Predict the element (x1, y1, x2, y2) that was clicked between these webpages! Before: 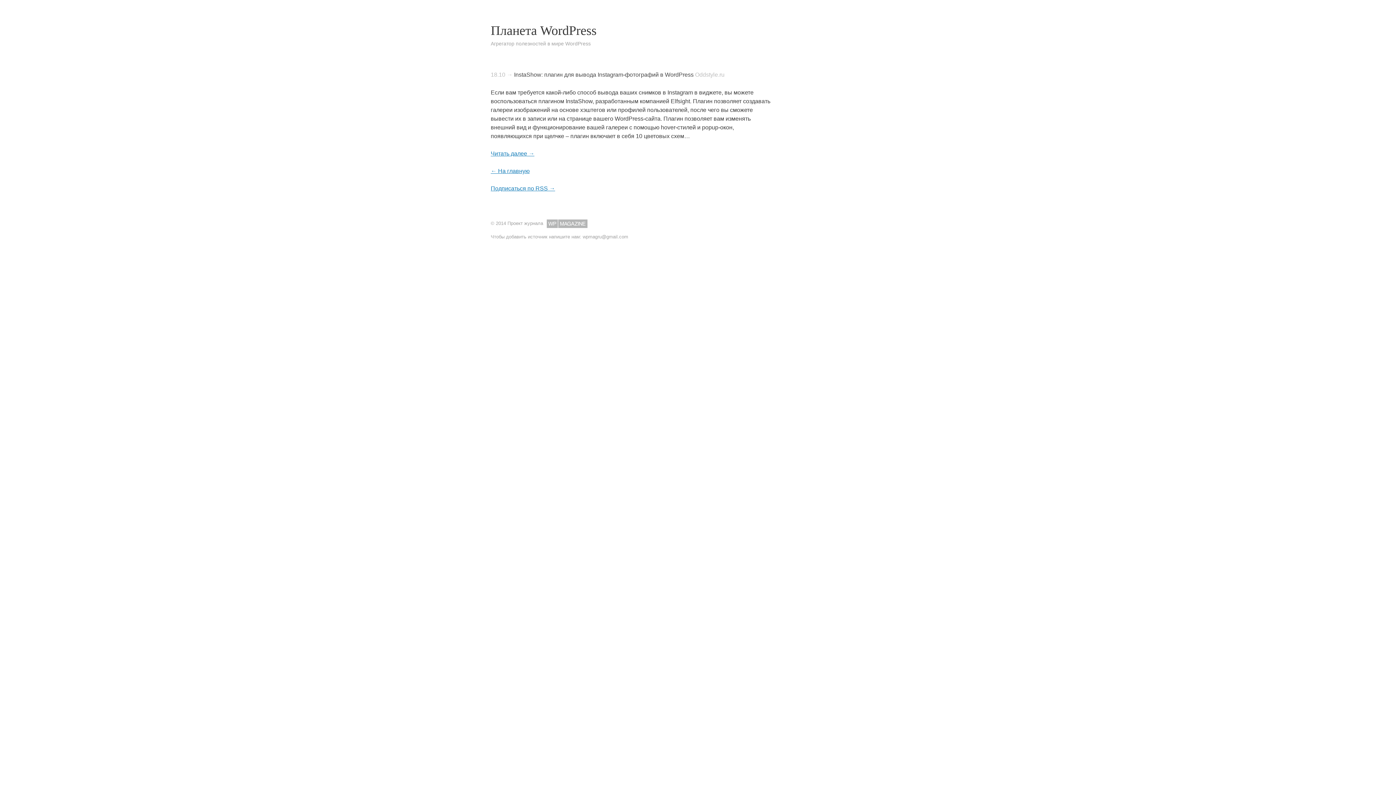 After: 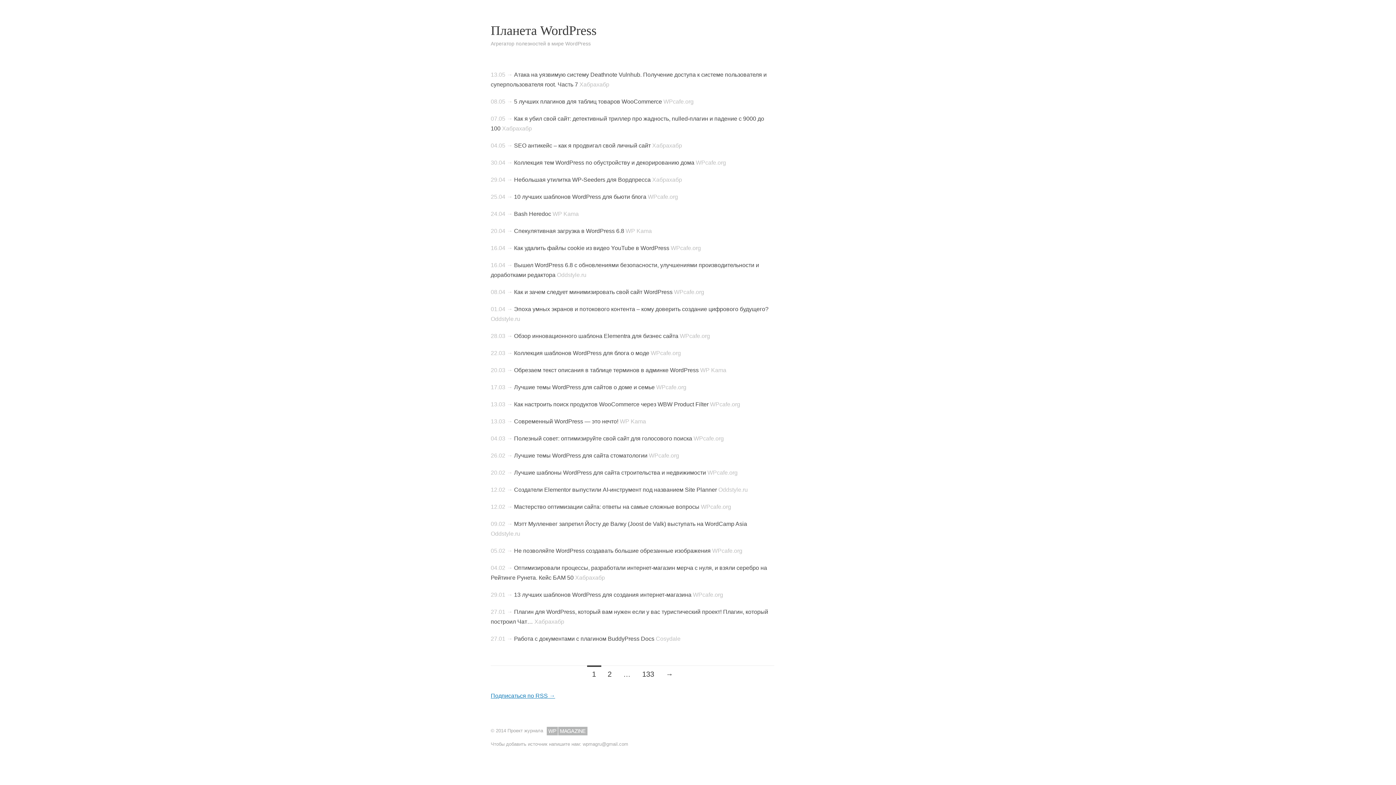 Action: label: Планета WordPress bbox: (490, 23, 596, 37)